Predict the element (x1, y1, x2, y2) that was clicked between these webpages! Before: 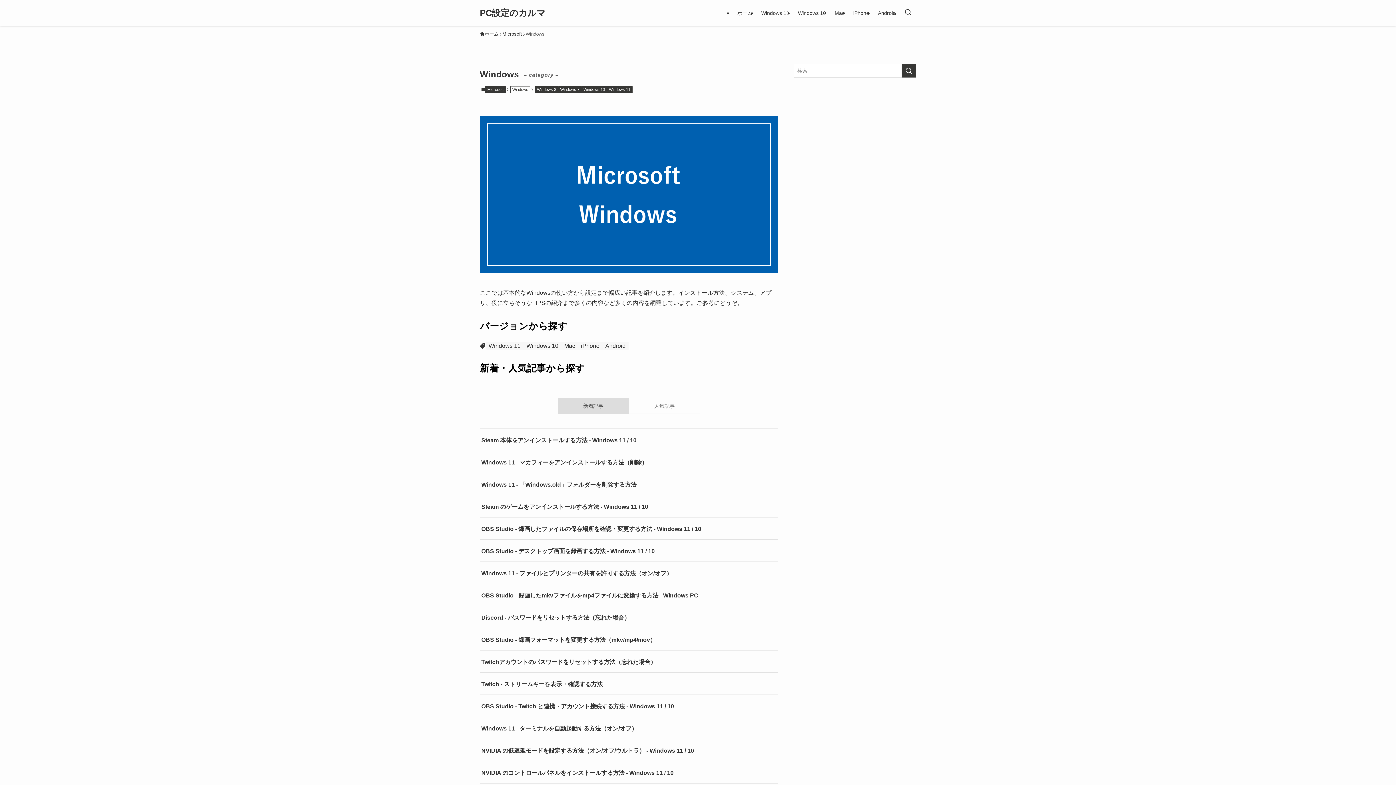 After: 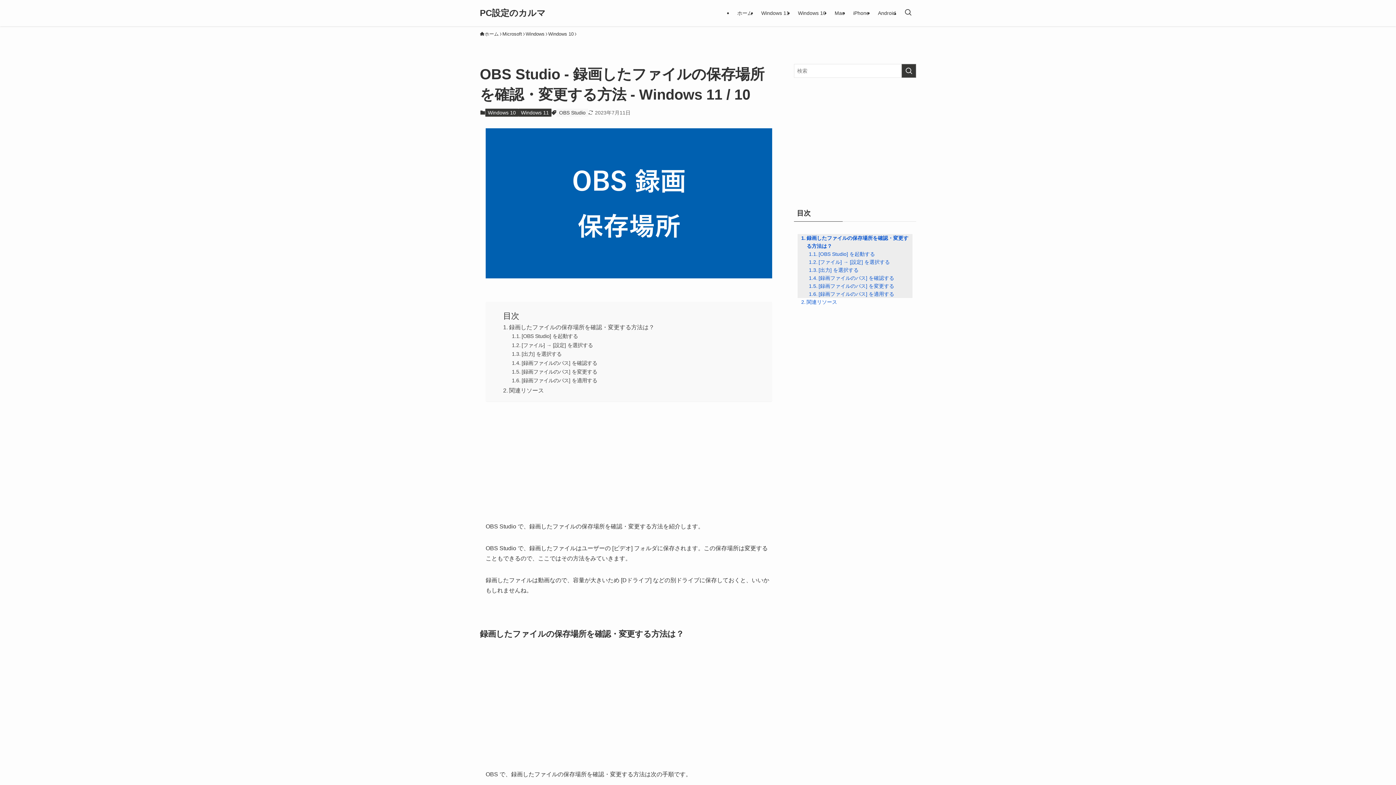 Action: bbox: (480, 517, 778, 540) label: OBS Studio - 録画したファイルの保存場所を確認・変更する方法 - Windows 11 / 10